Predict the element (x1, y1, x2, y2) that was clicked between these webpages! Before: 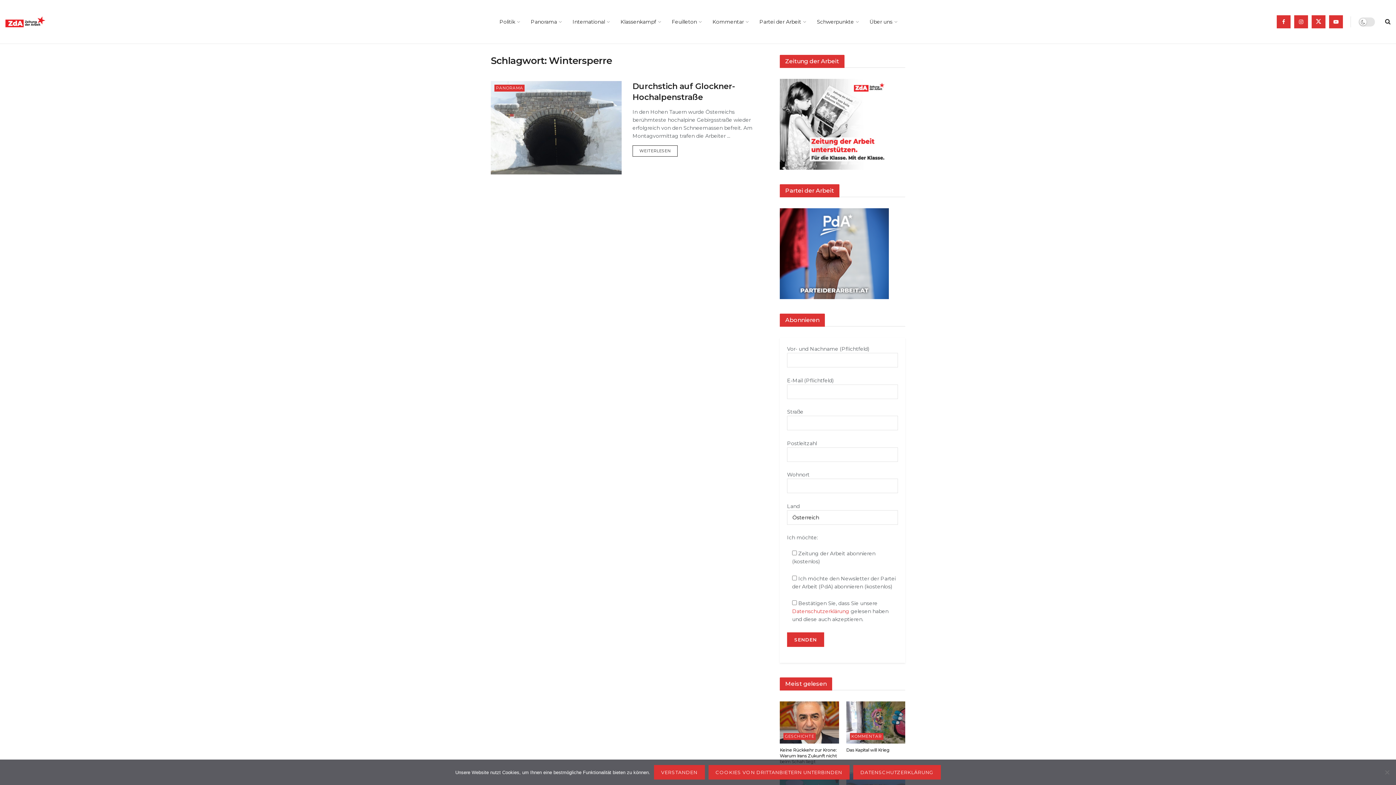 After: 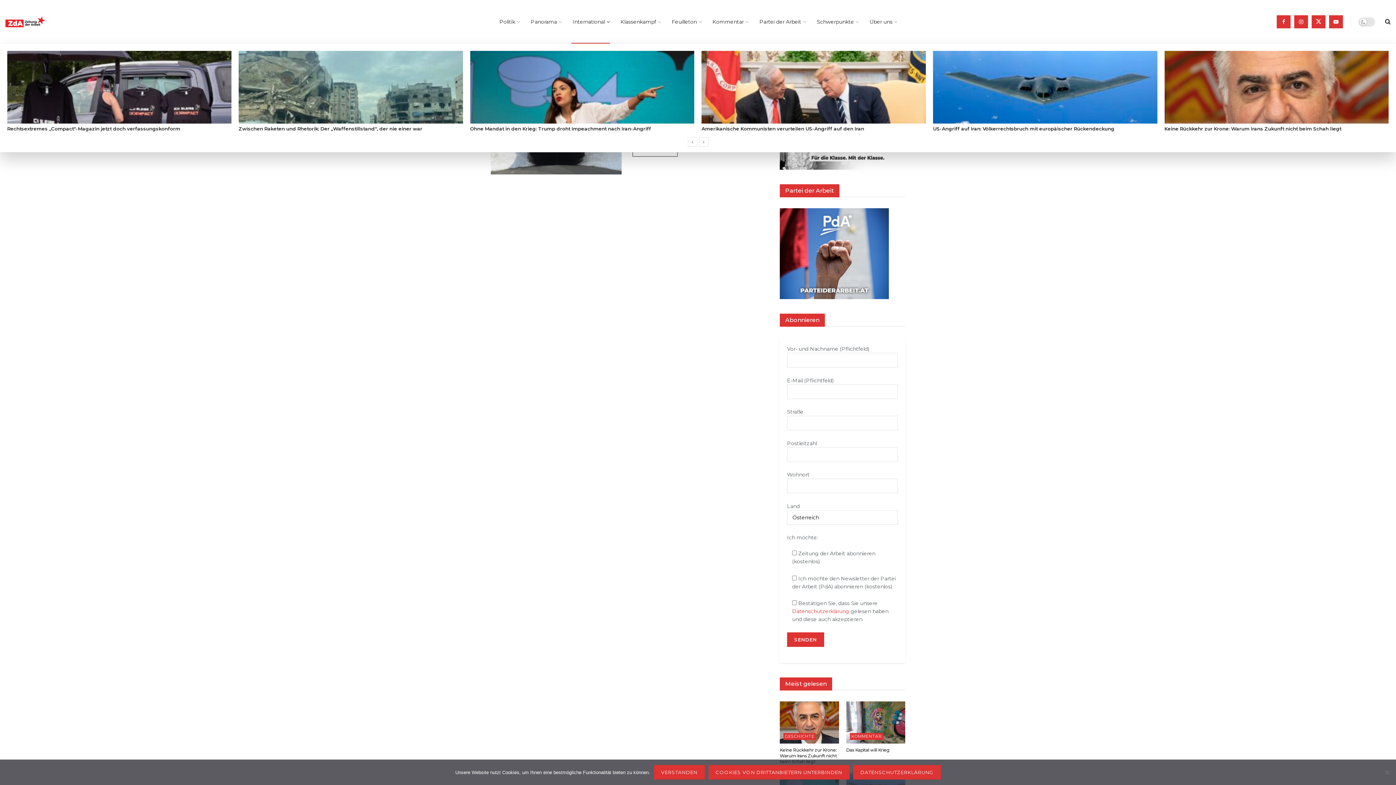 Action: label: International bbox: (566, 0, 614, 43)